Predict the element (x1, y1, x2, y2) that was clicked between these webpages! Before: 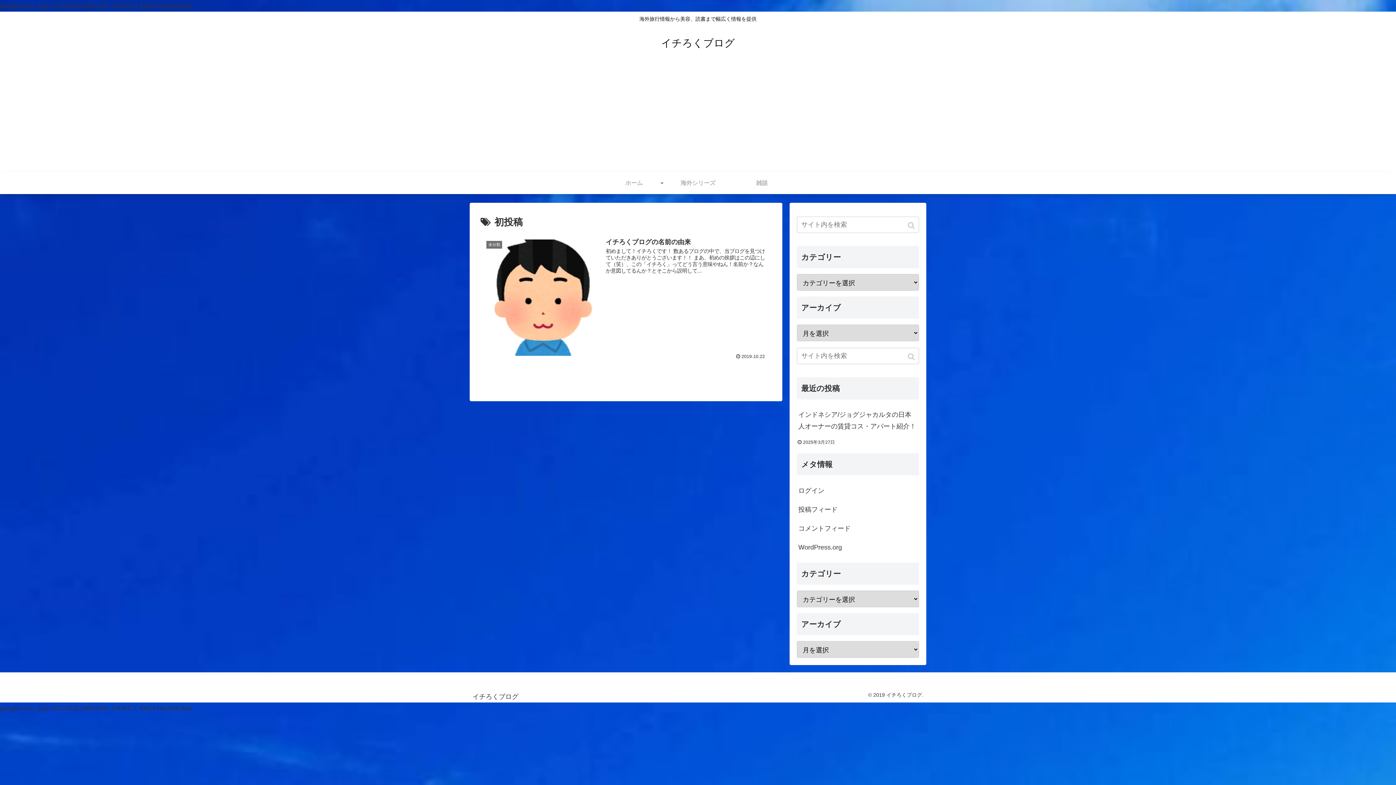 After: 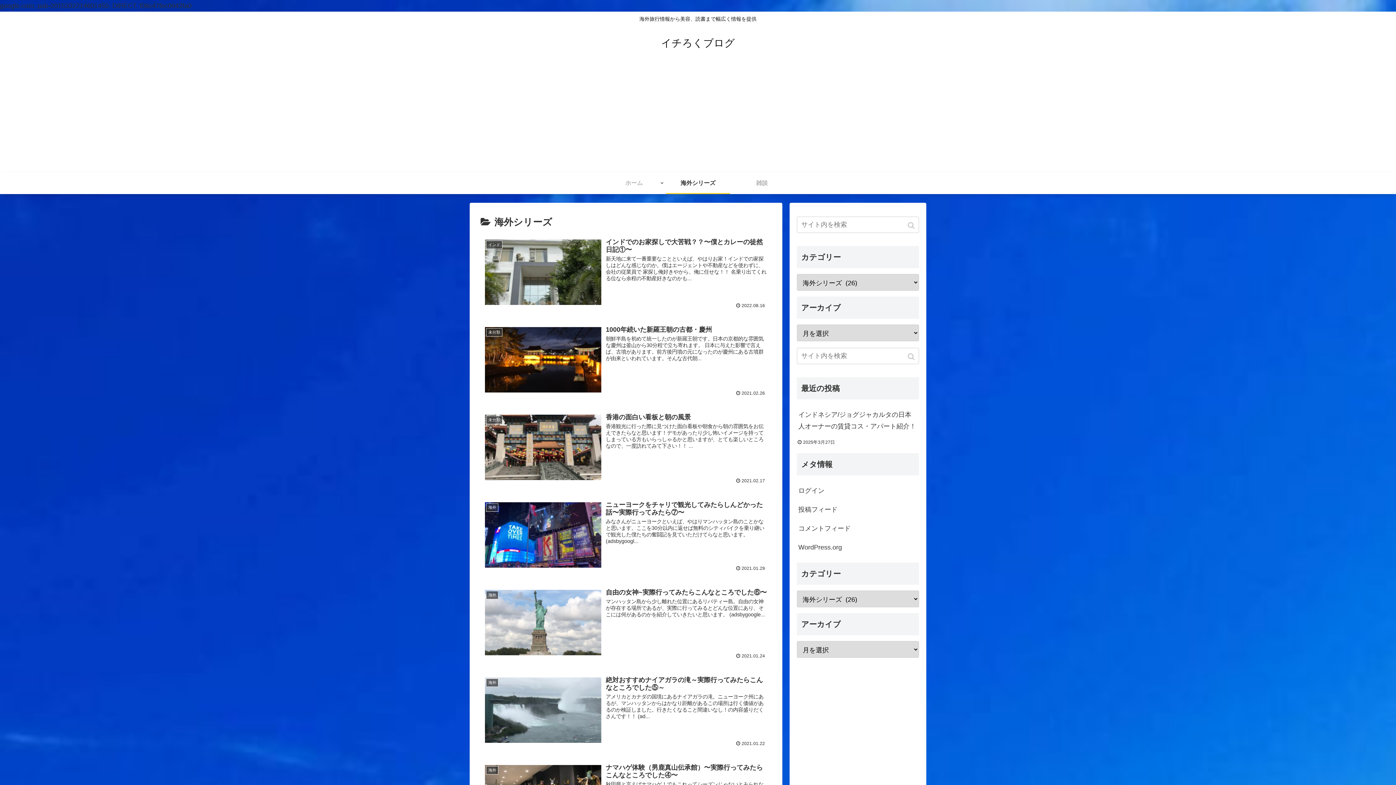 Action: label: 海外シリーズ bbox: (666, 172, 730, 194)